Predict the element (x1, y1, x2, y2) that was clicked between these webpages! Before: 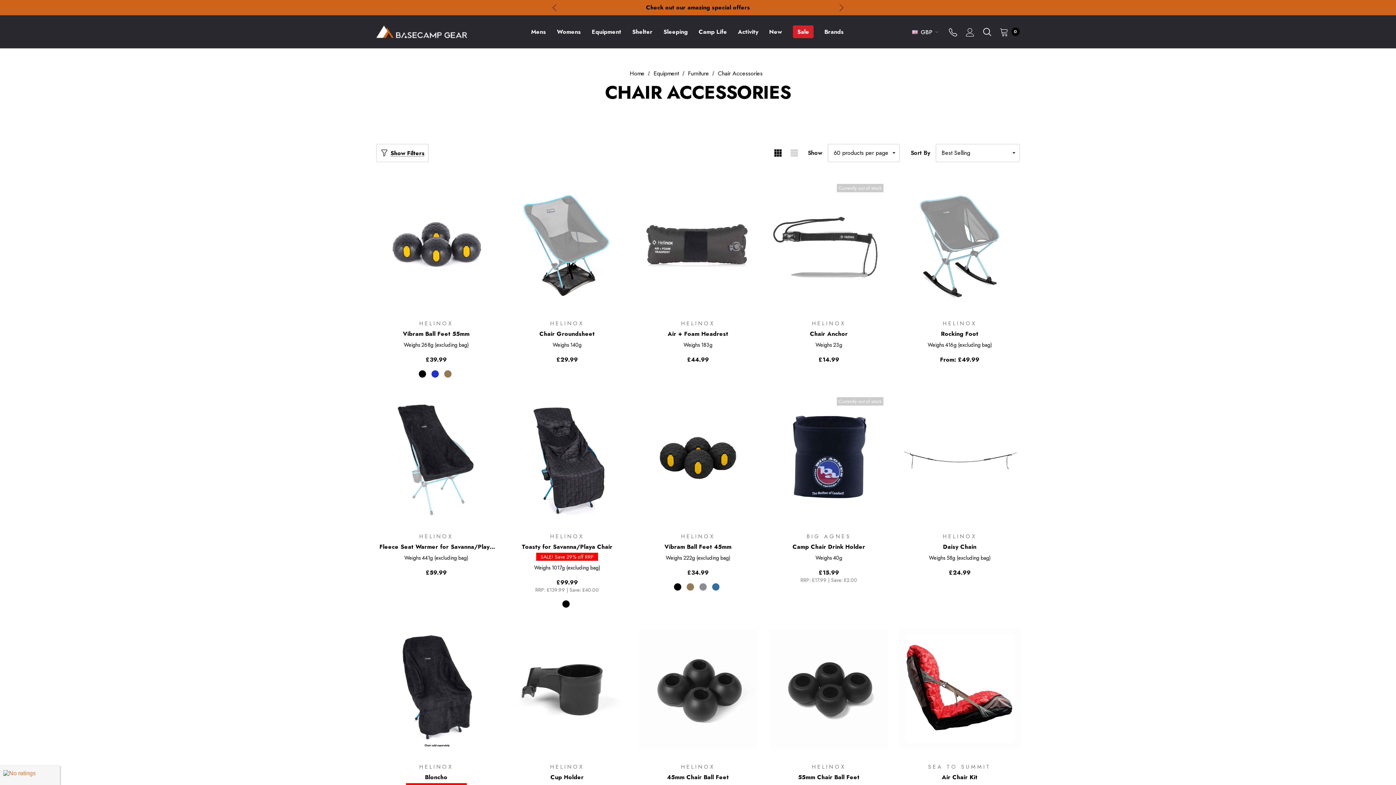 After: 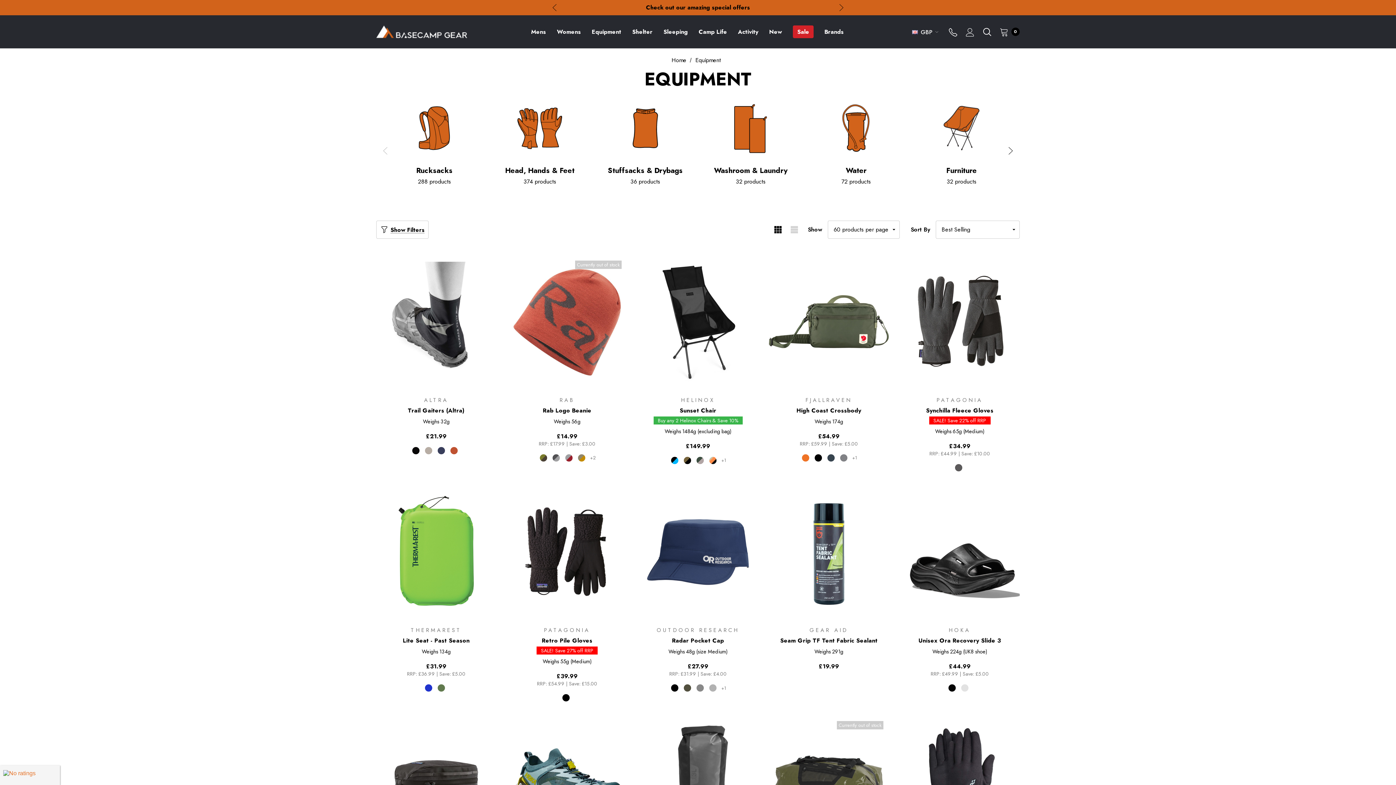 Action: bbox: (653, 69, 679, 77) label: Equipment